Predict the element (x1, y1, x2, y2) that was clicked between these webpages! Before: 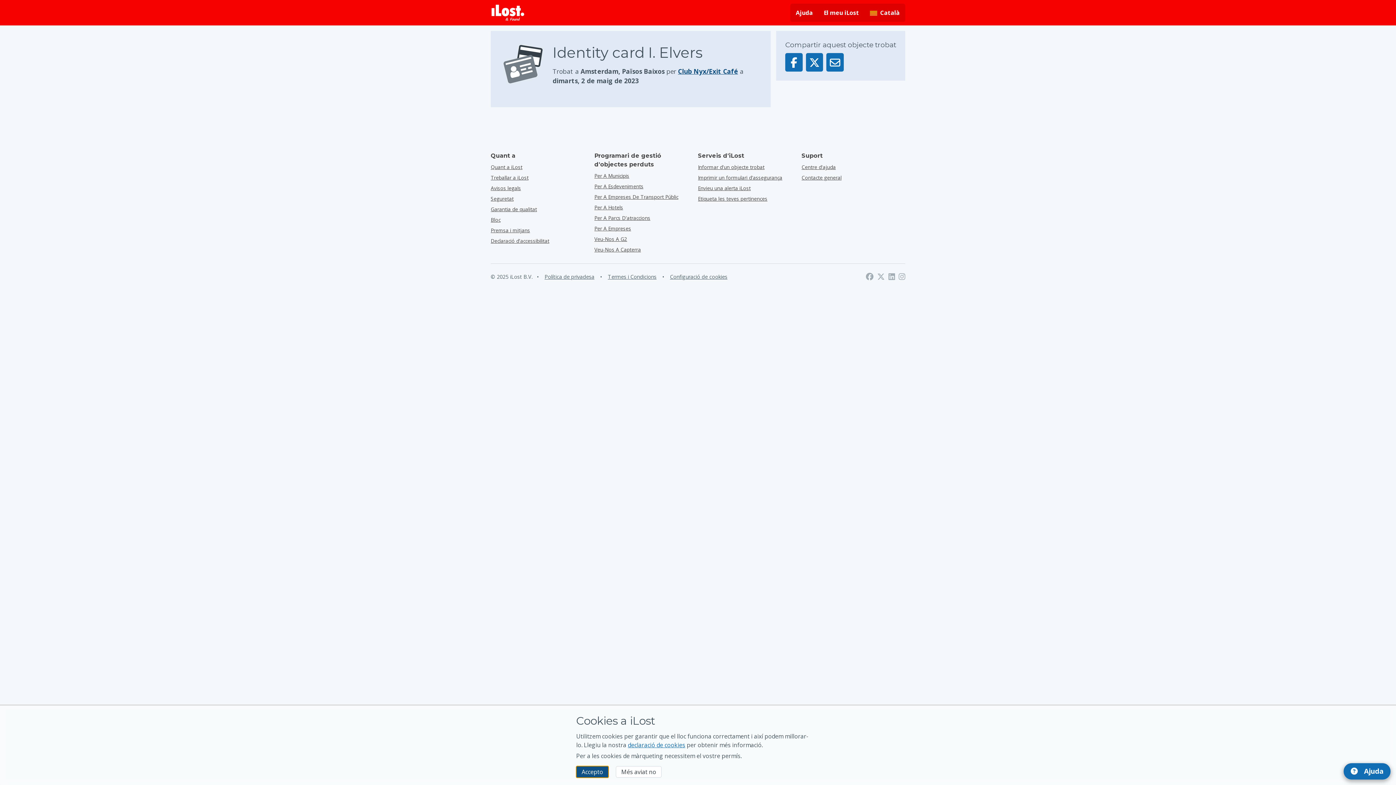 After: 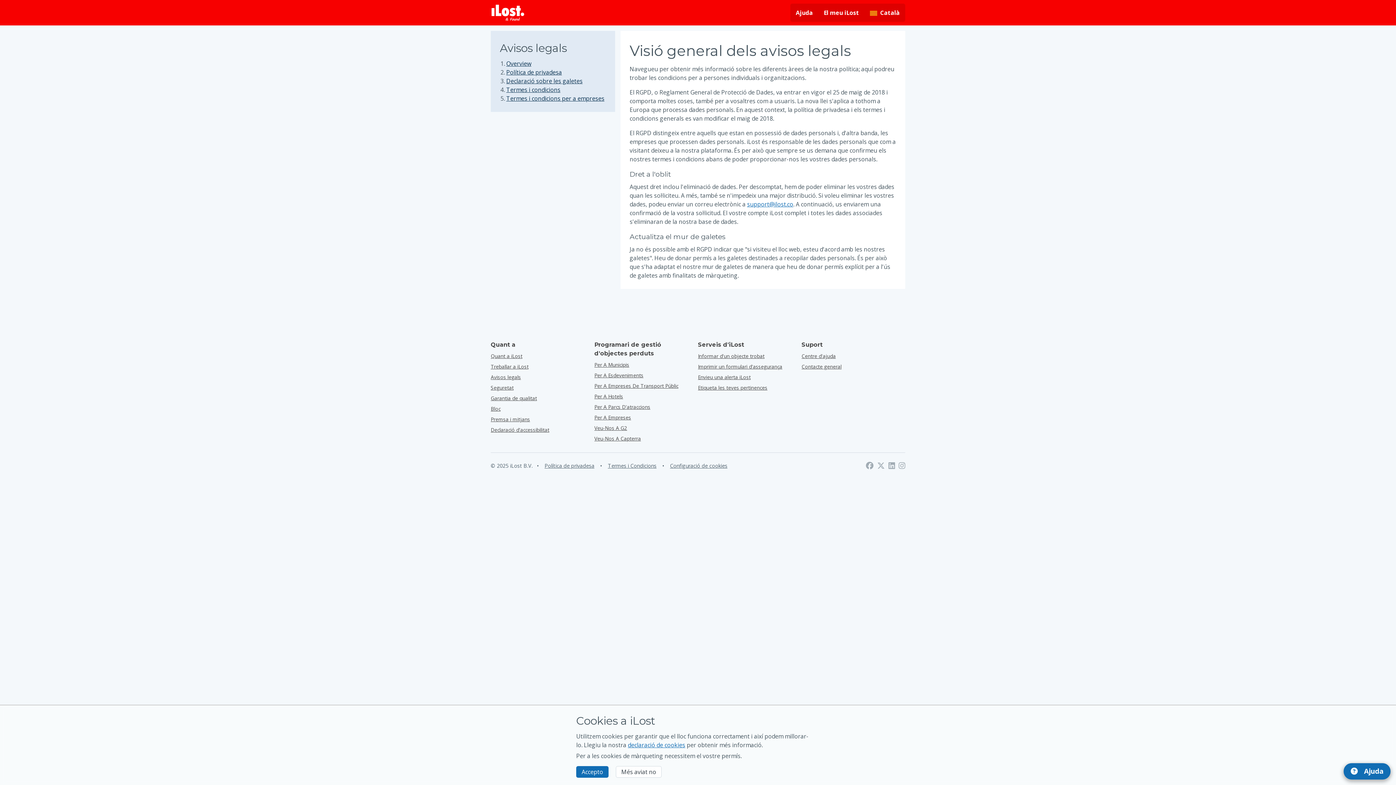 Action: label: Avisos legals bbox: (490, 184, 521, 191)